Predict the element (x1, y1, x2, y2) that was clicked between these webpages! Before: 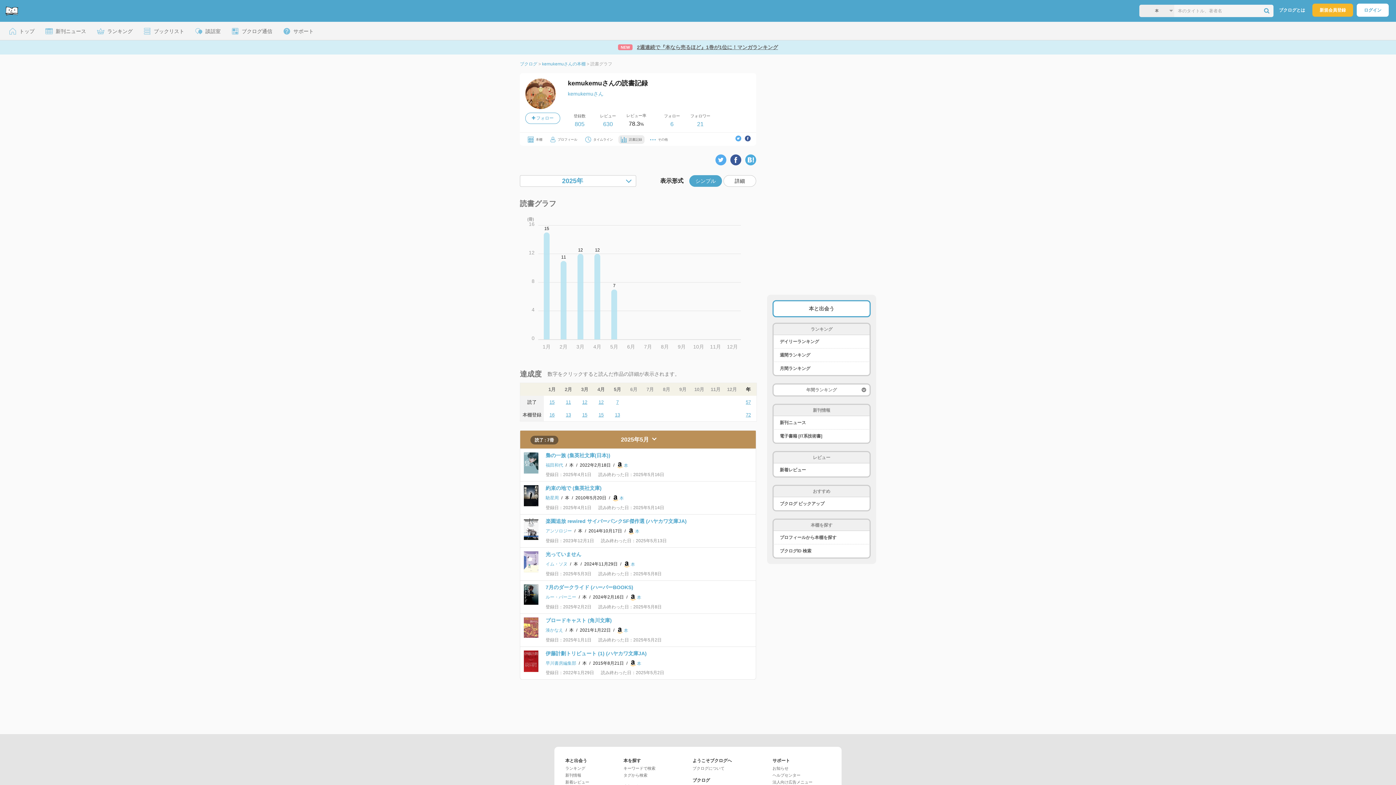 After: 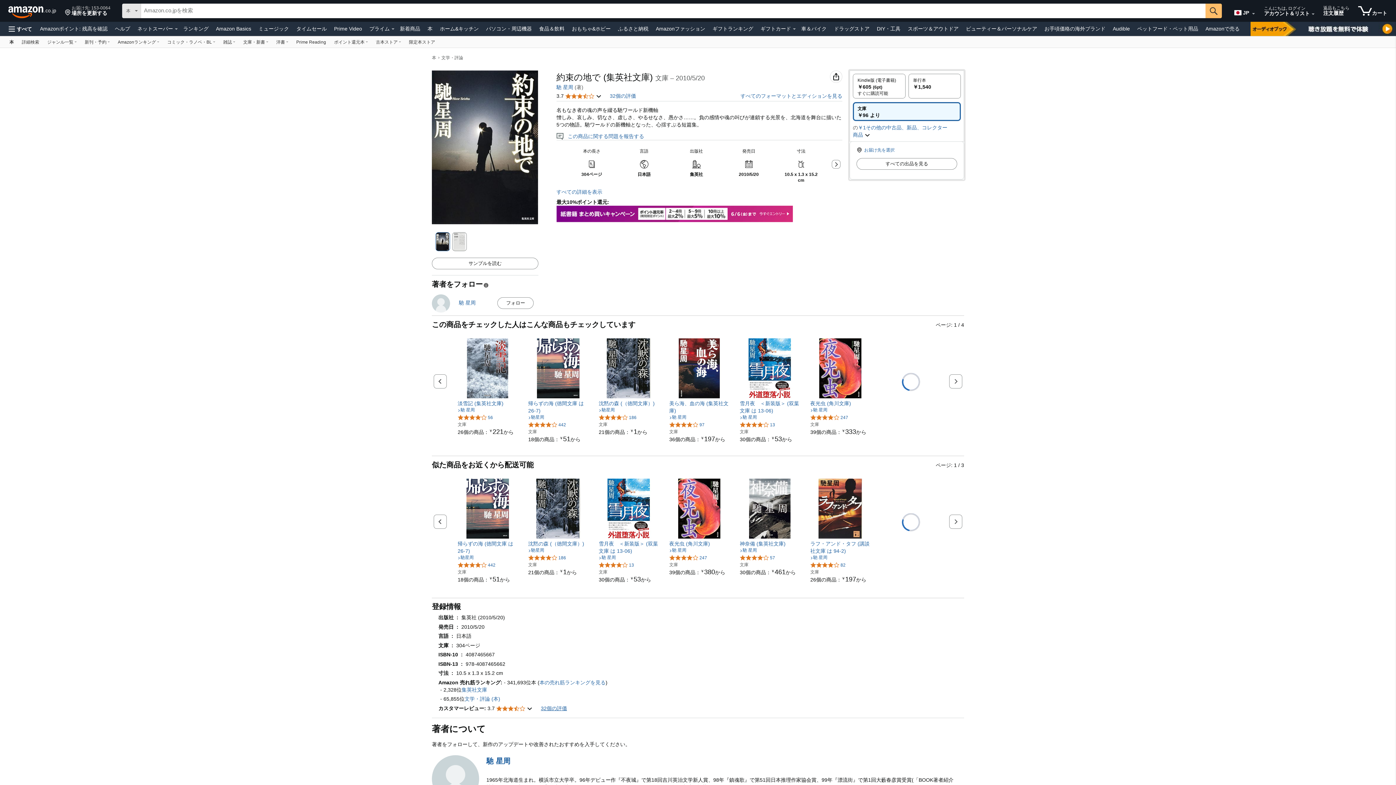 Action: bbox: (612, 495, 624, 500) label:  本